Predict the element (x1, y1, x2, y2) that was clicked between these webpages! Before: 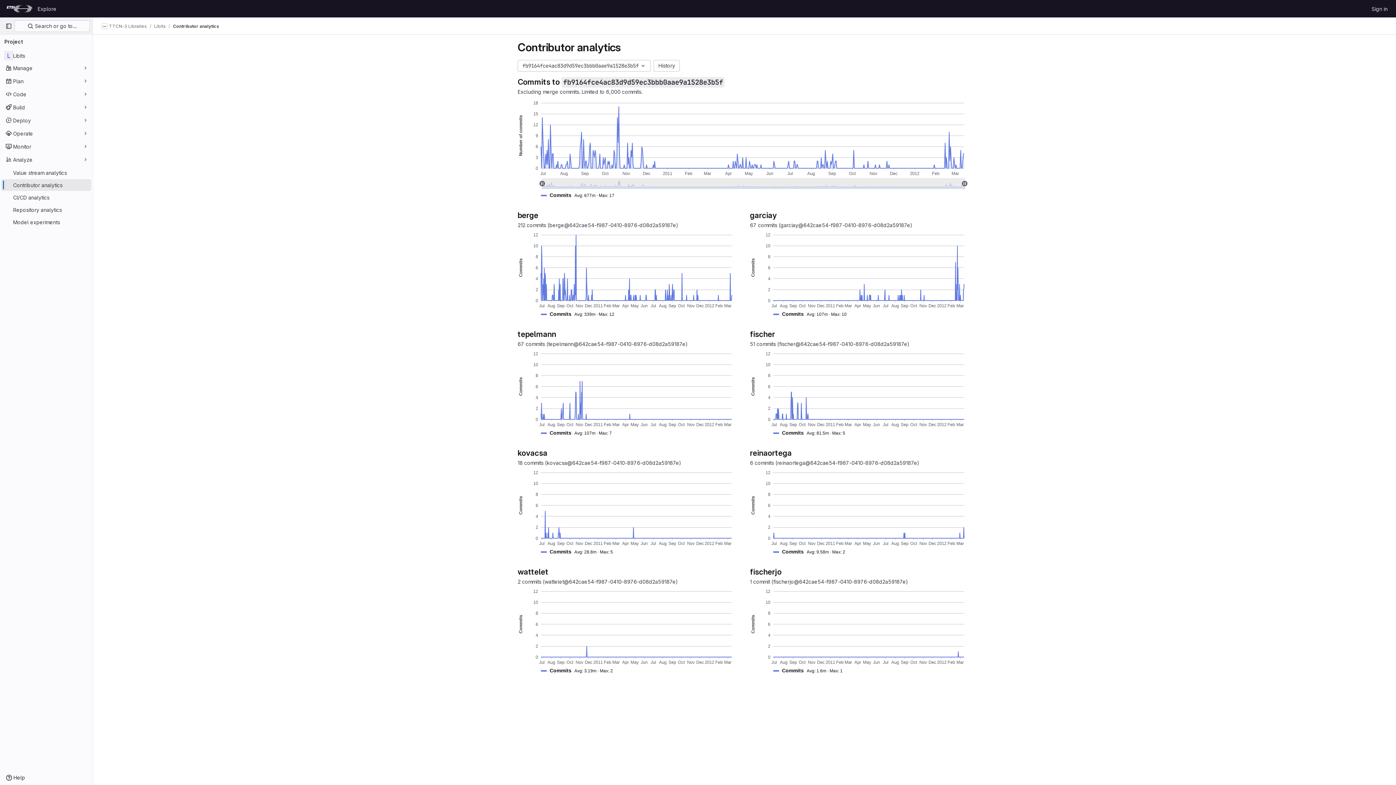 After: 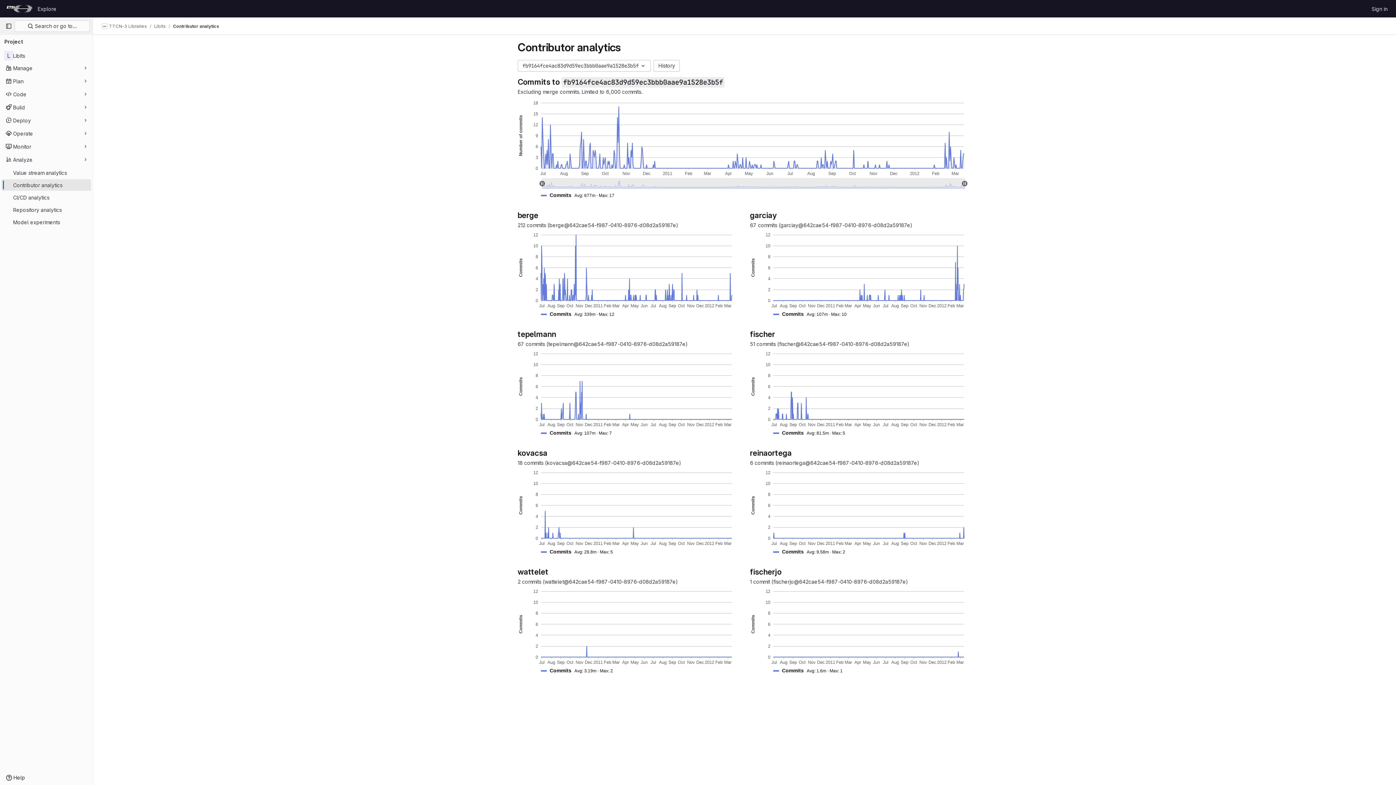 Action: label: Contributor analytics bbox: (173, 23, 219, 29)